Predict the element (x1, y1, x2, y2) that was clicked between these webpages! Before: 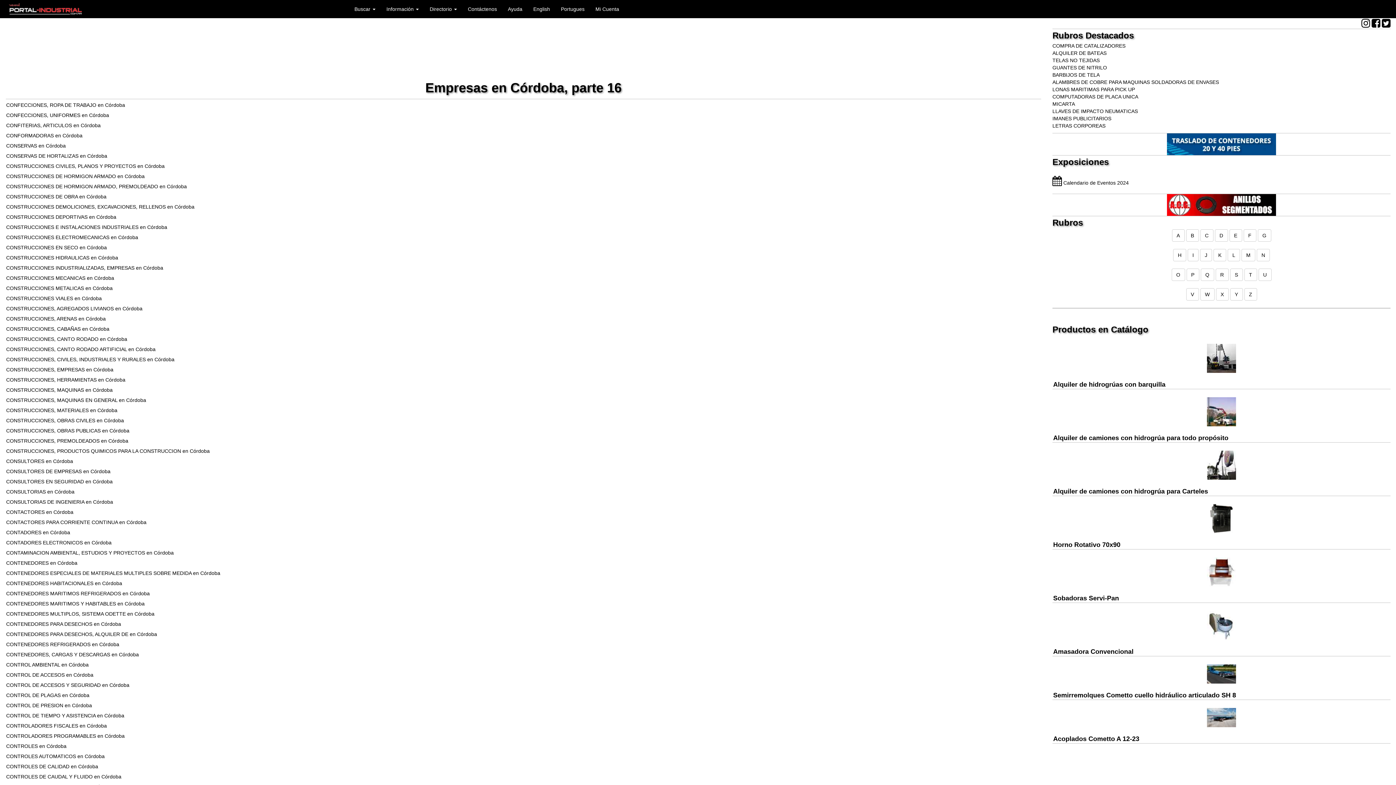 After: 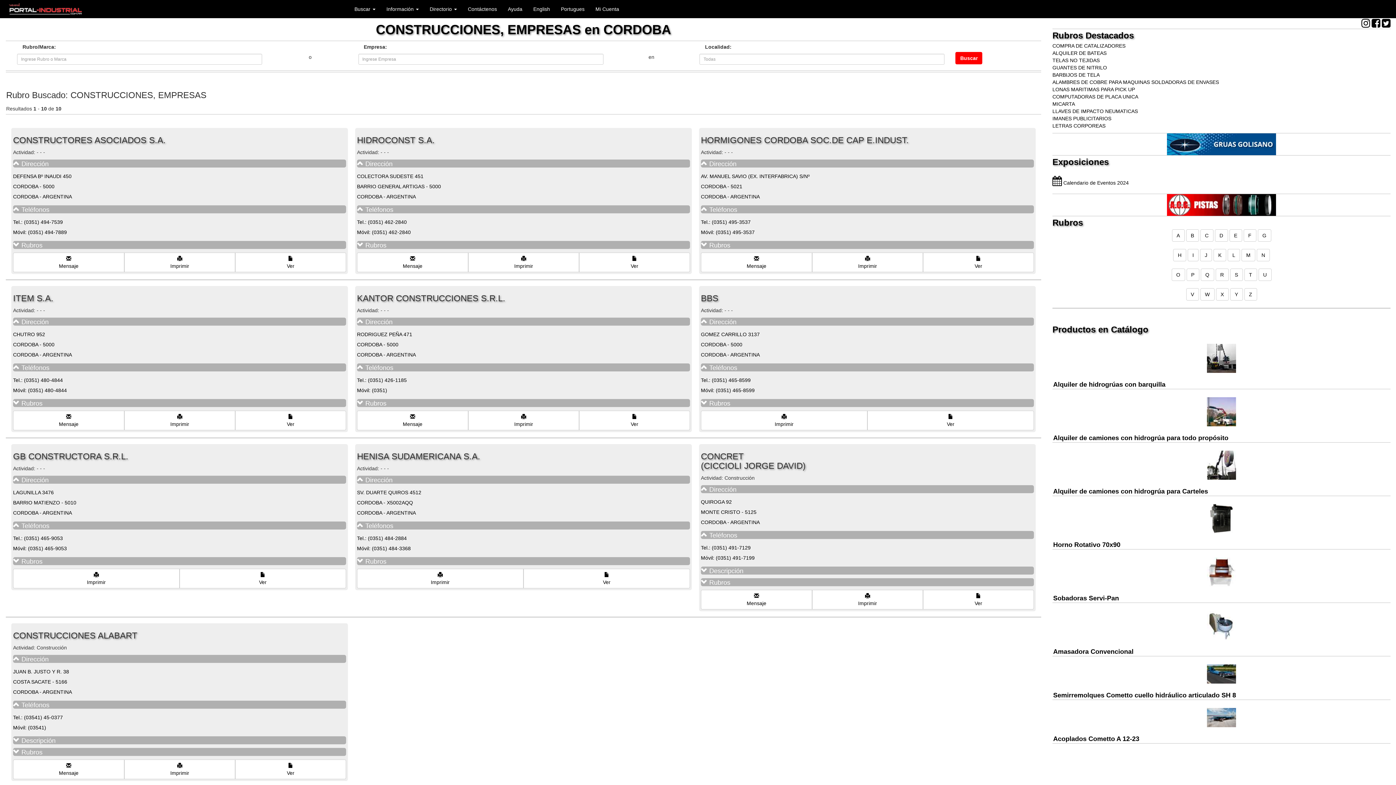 Action: label: CONSTRUCCIONES, EMPRESAS en Córdoba bbox: (6, 366, 113, 372)